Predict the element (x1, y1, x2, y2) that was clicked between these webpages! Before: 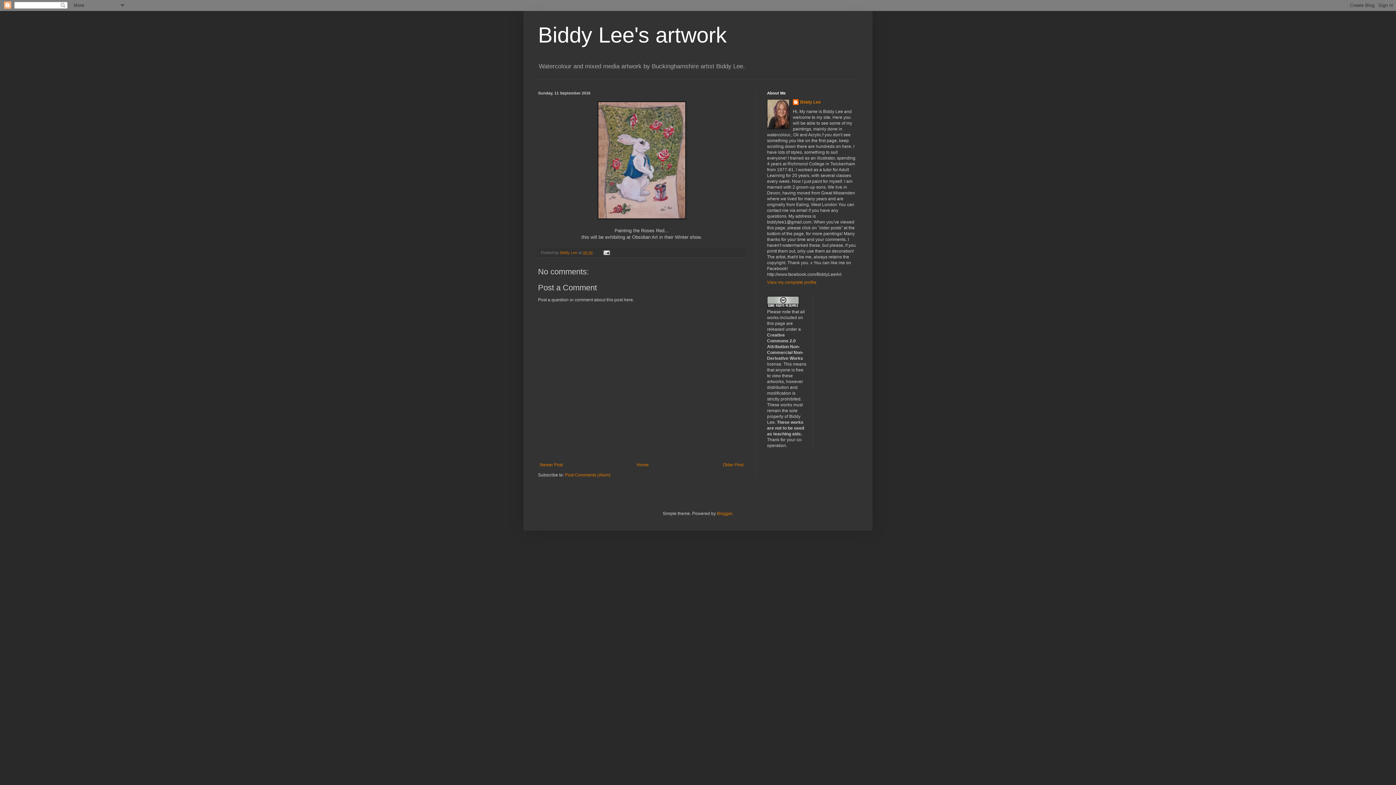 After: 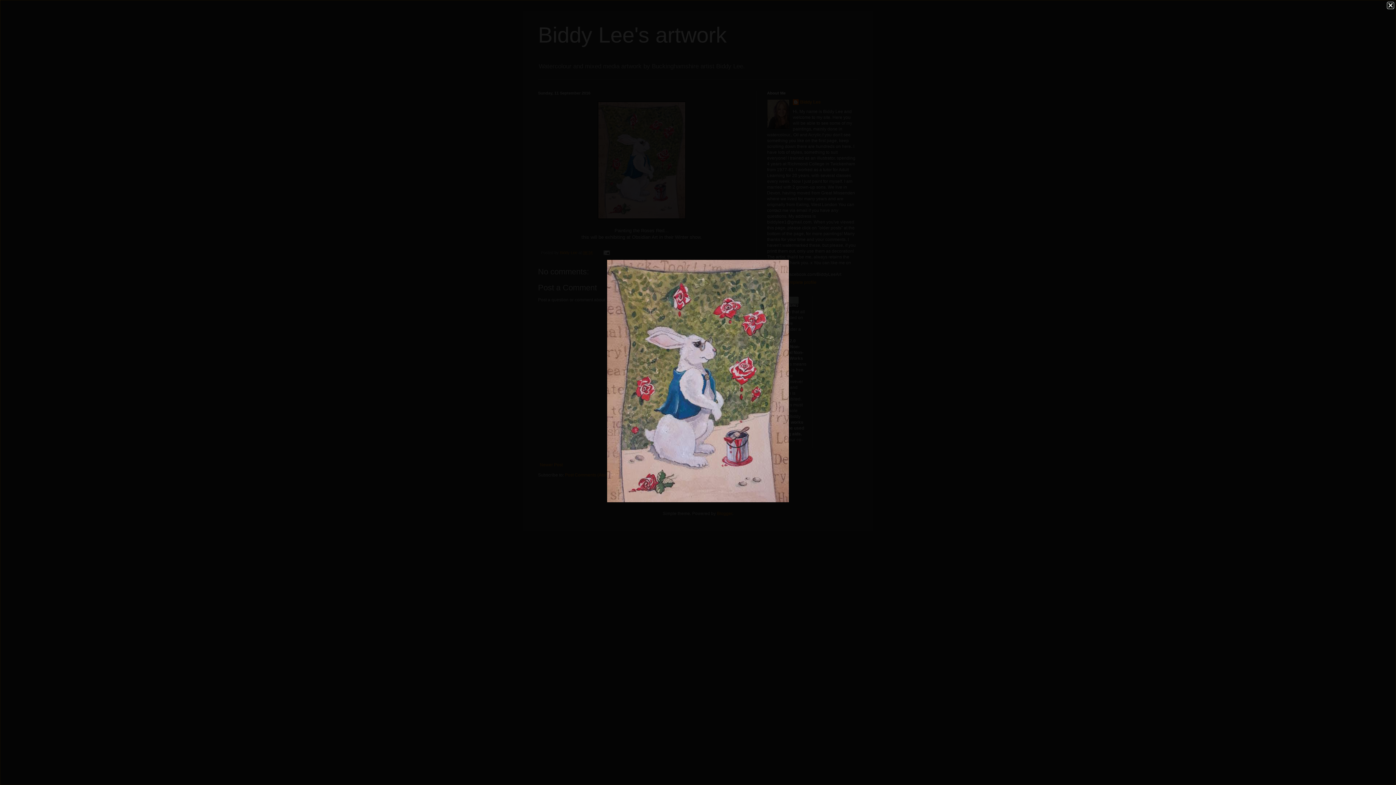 Action: bbox: (597, 214, 686, 220)